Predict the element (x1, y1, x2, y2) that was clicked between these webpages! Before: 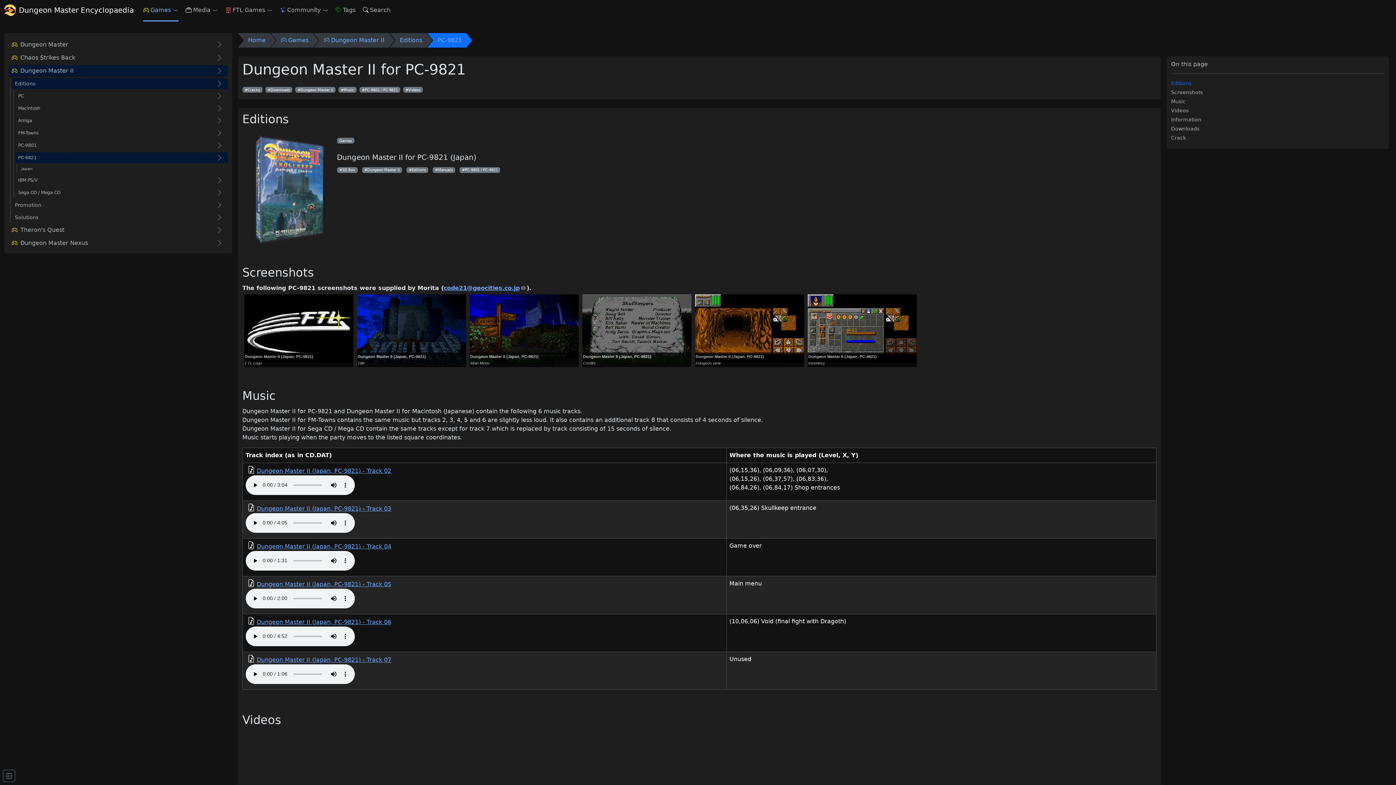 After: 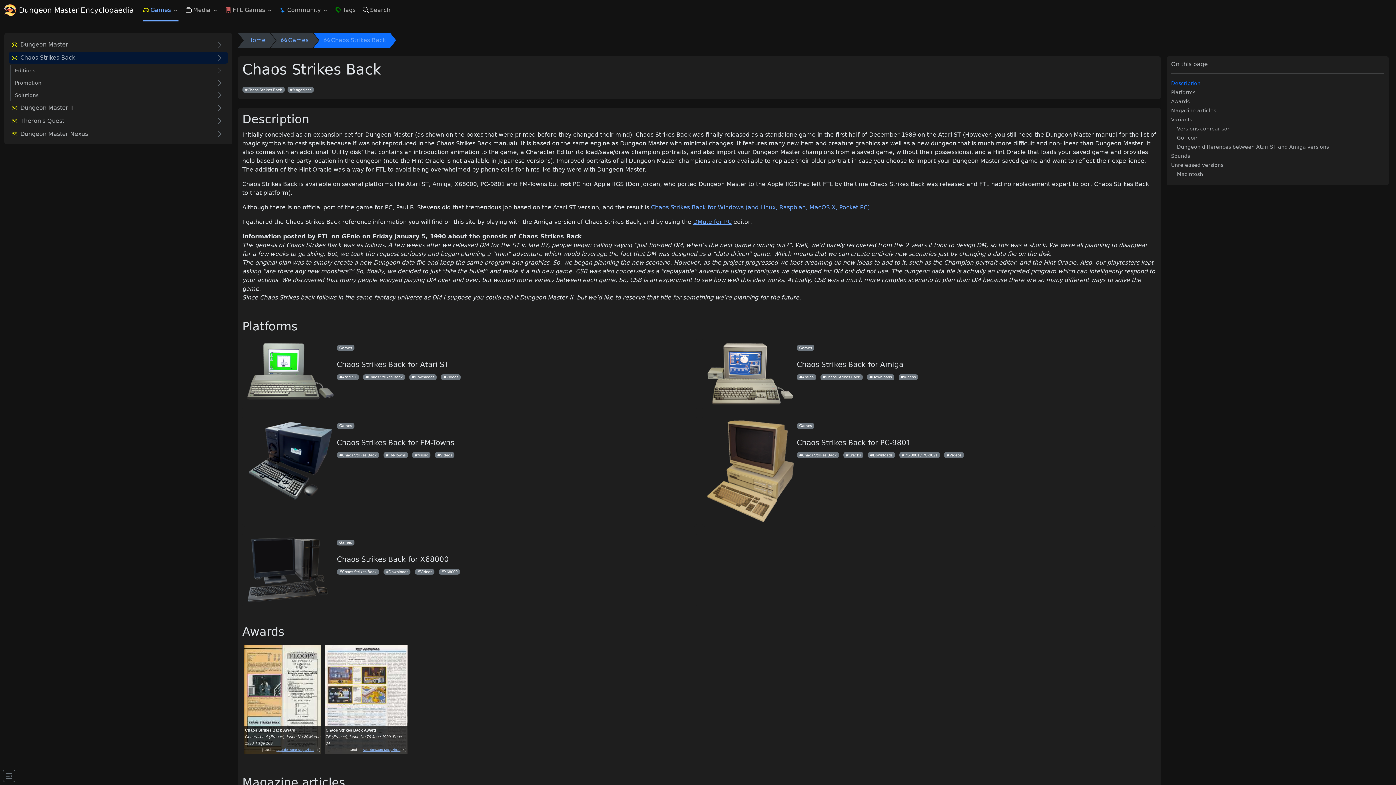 Action: label: Chaos Strikes Back bbox: (11, 53, 214, 62)